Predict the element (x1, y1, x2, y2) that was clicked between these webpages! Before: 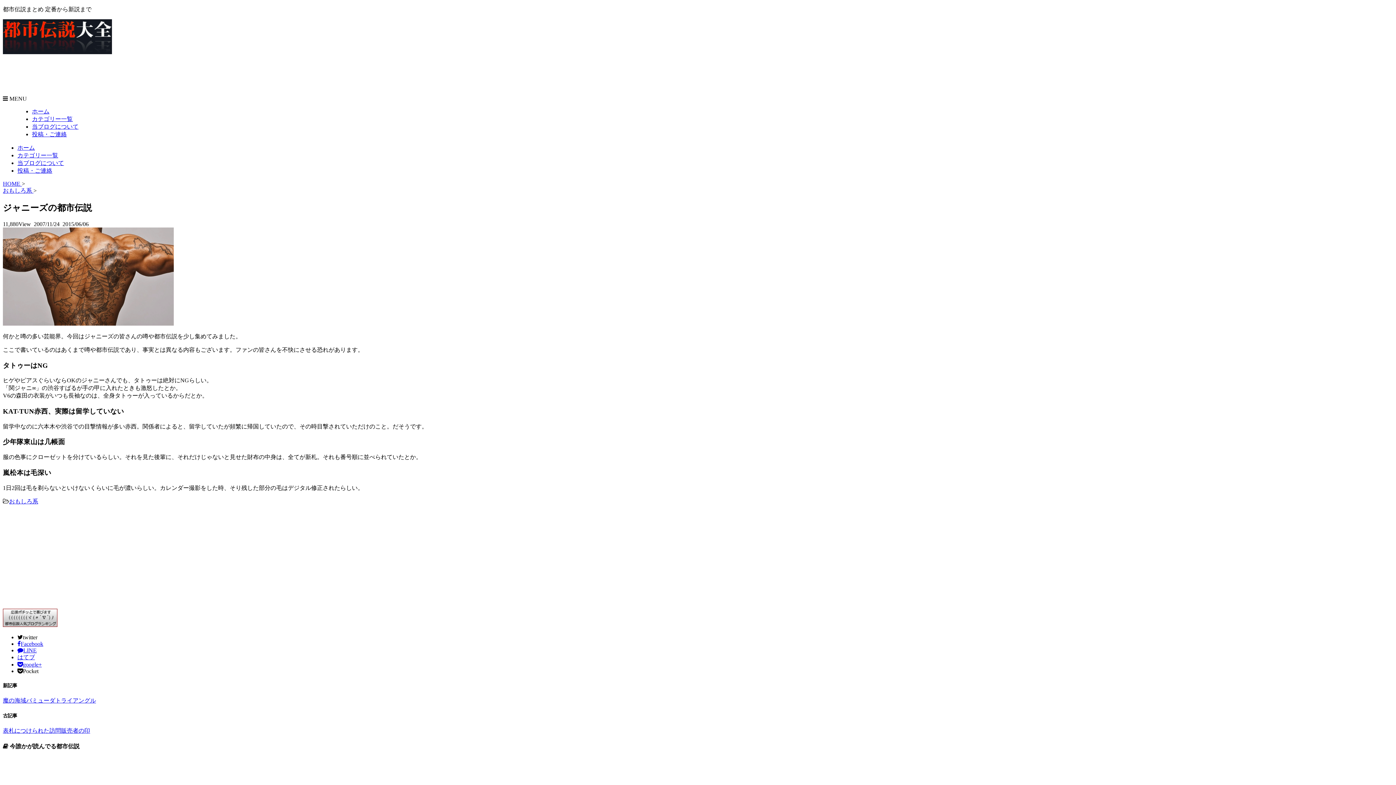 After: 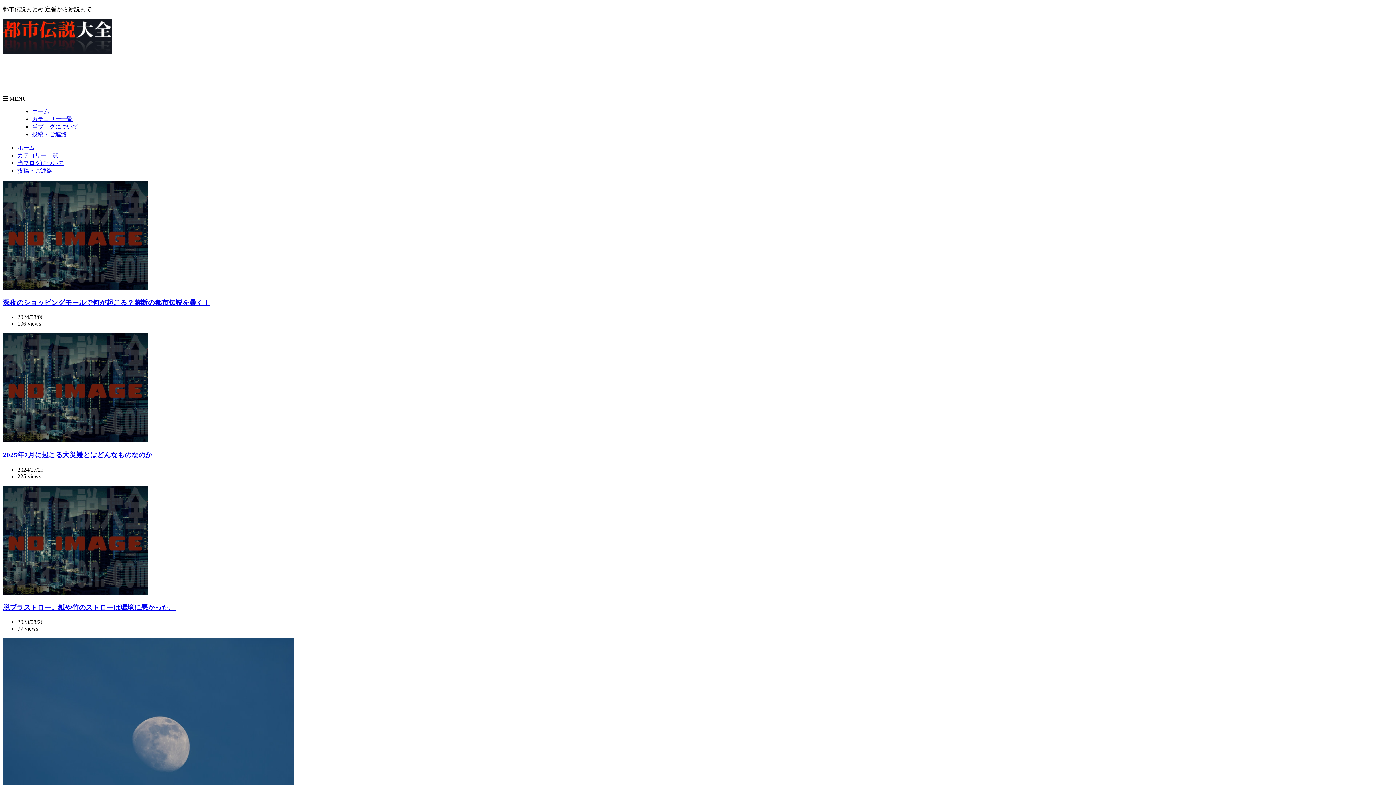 Action: bbox: (2, 49, 112, 55)